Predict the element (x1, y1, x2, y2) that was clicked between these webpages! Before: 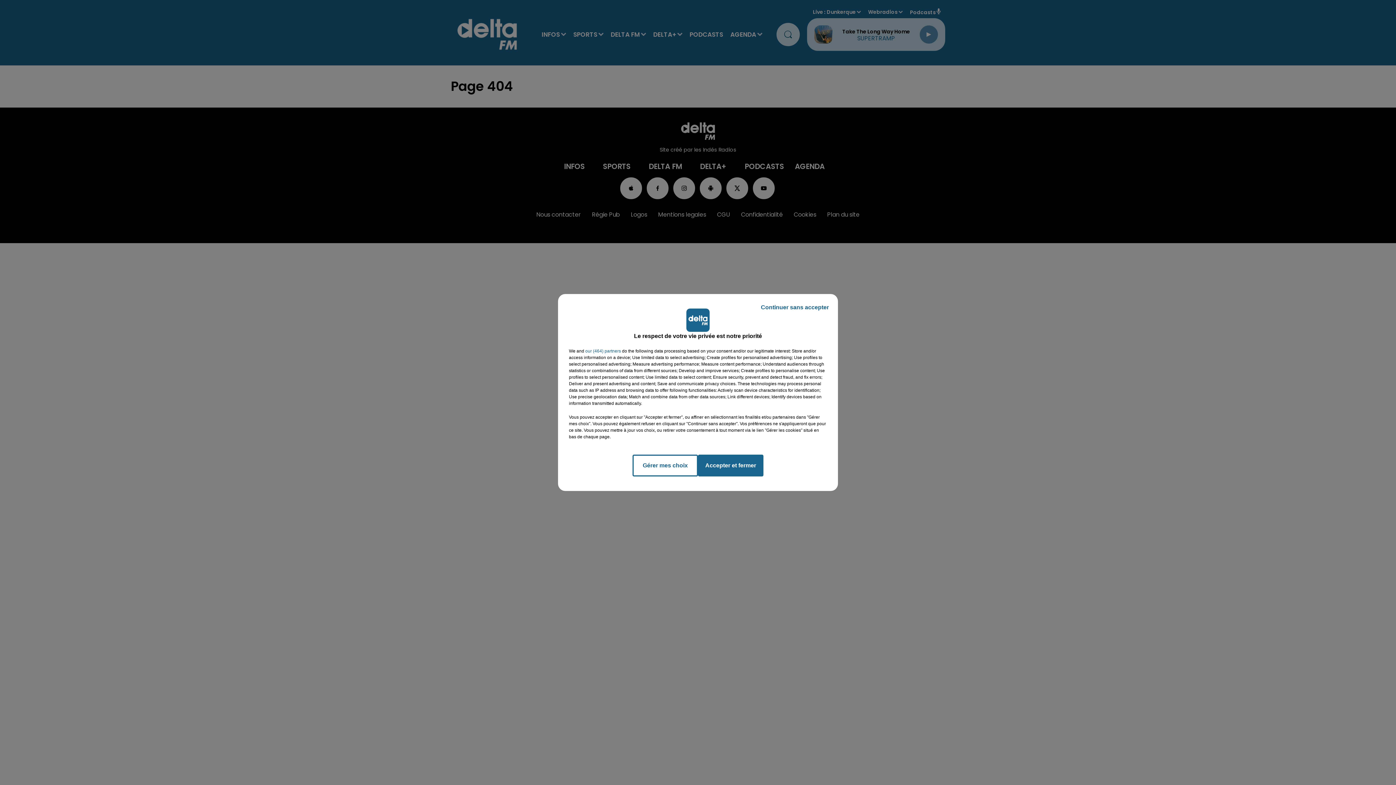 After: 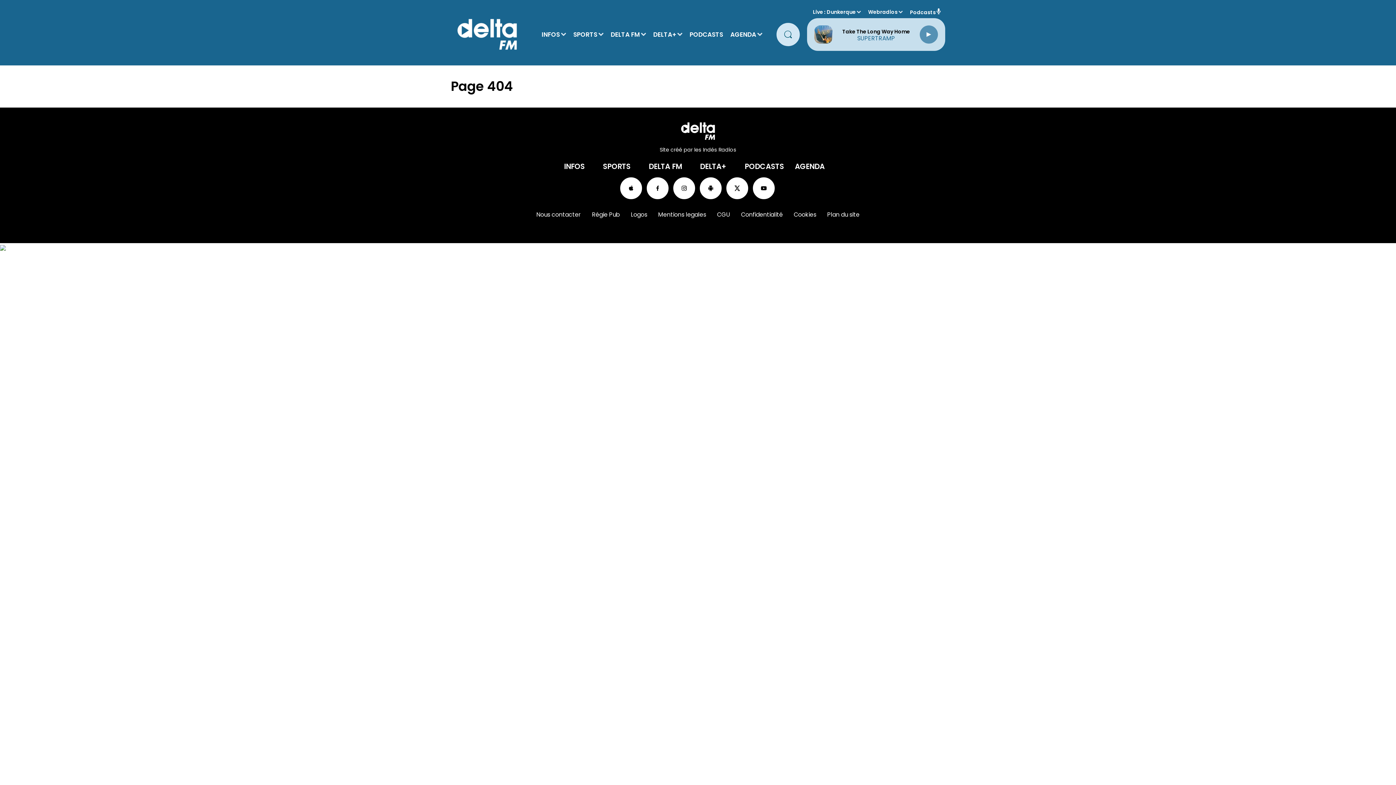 Action: bbox: (698, 454, 763, 476) label: Accepter et fermer